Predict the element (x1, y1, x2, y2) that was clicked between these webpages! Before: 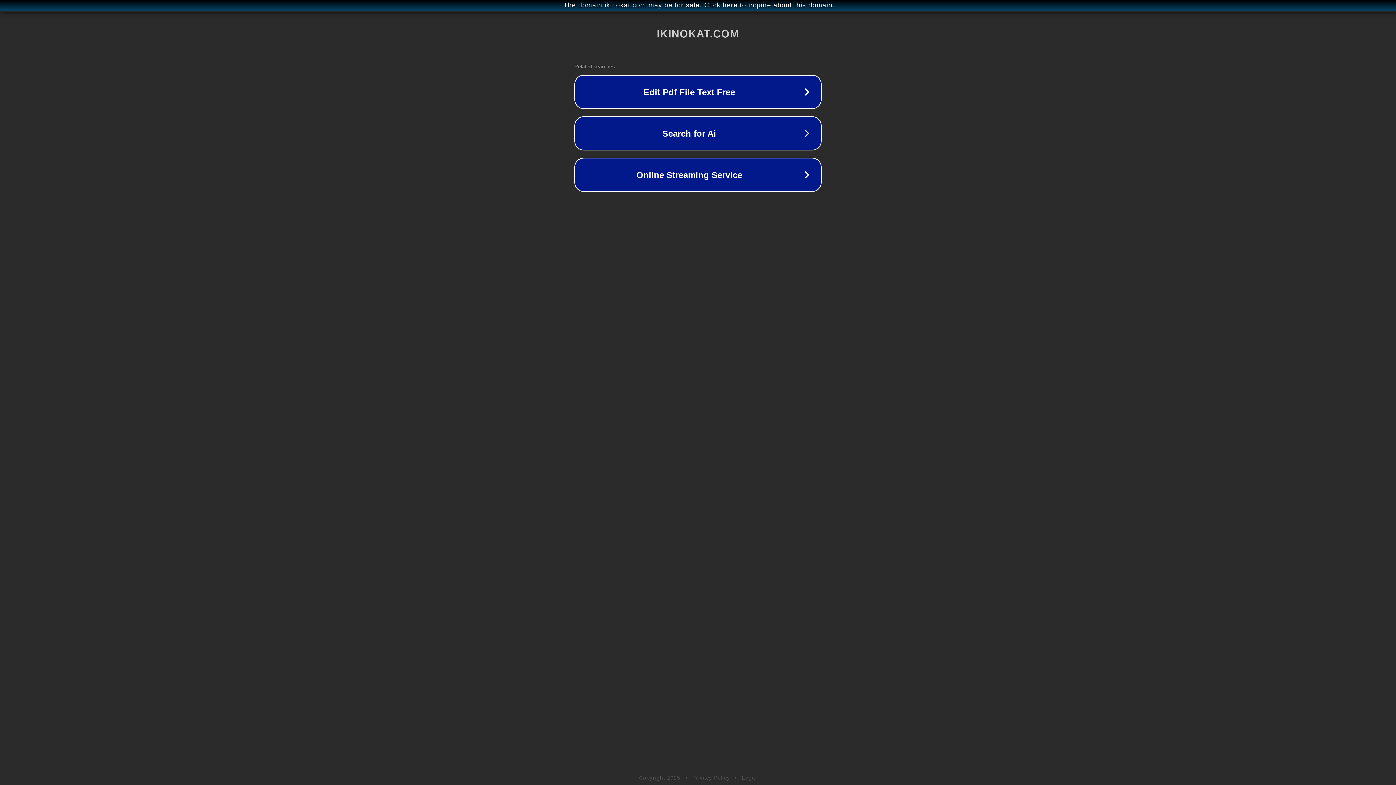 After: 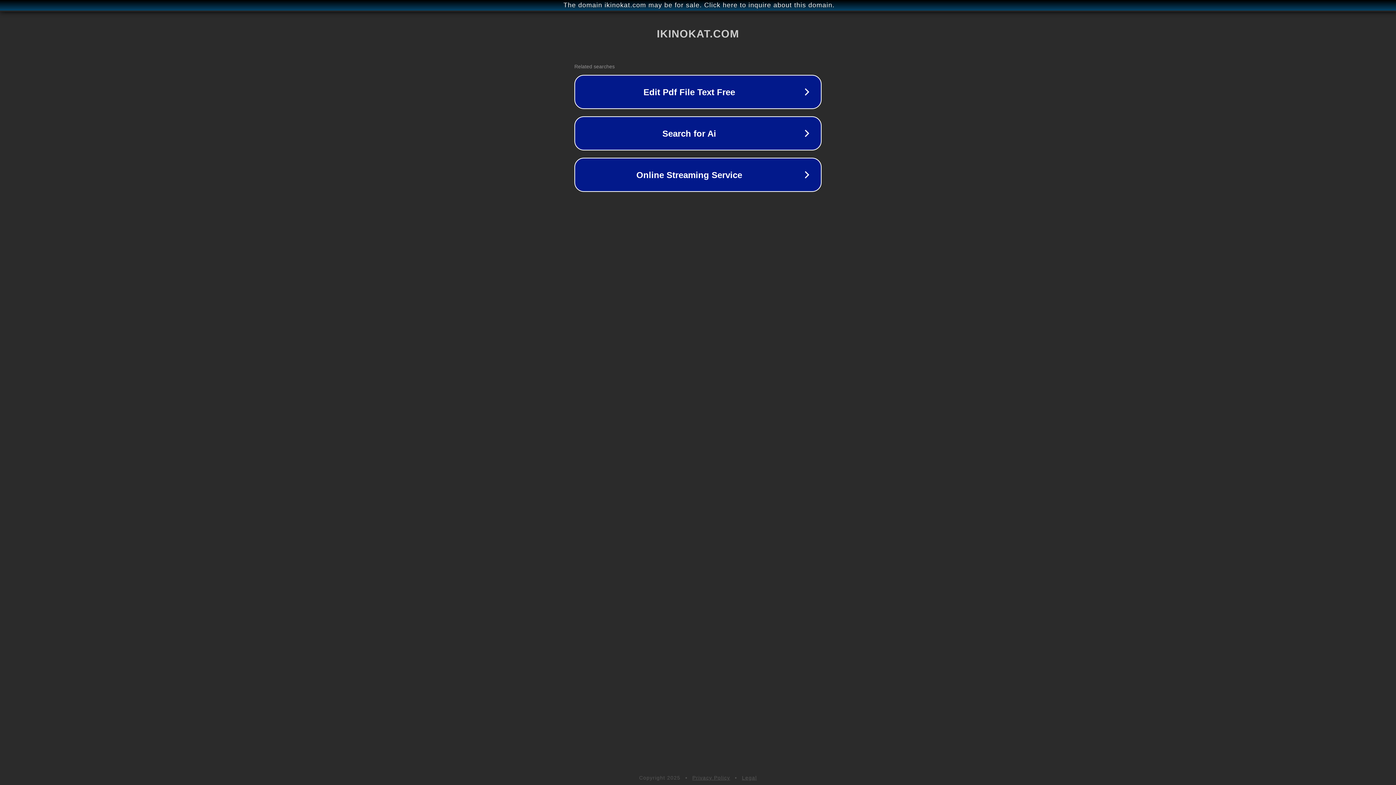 Action: bbox: (742, 775, 757, 781) label: Legal